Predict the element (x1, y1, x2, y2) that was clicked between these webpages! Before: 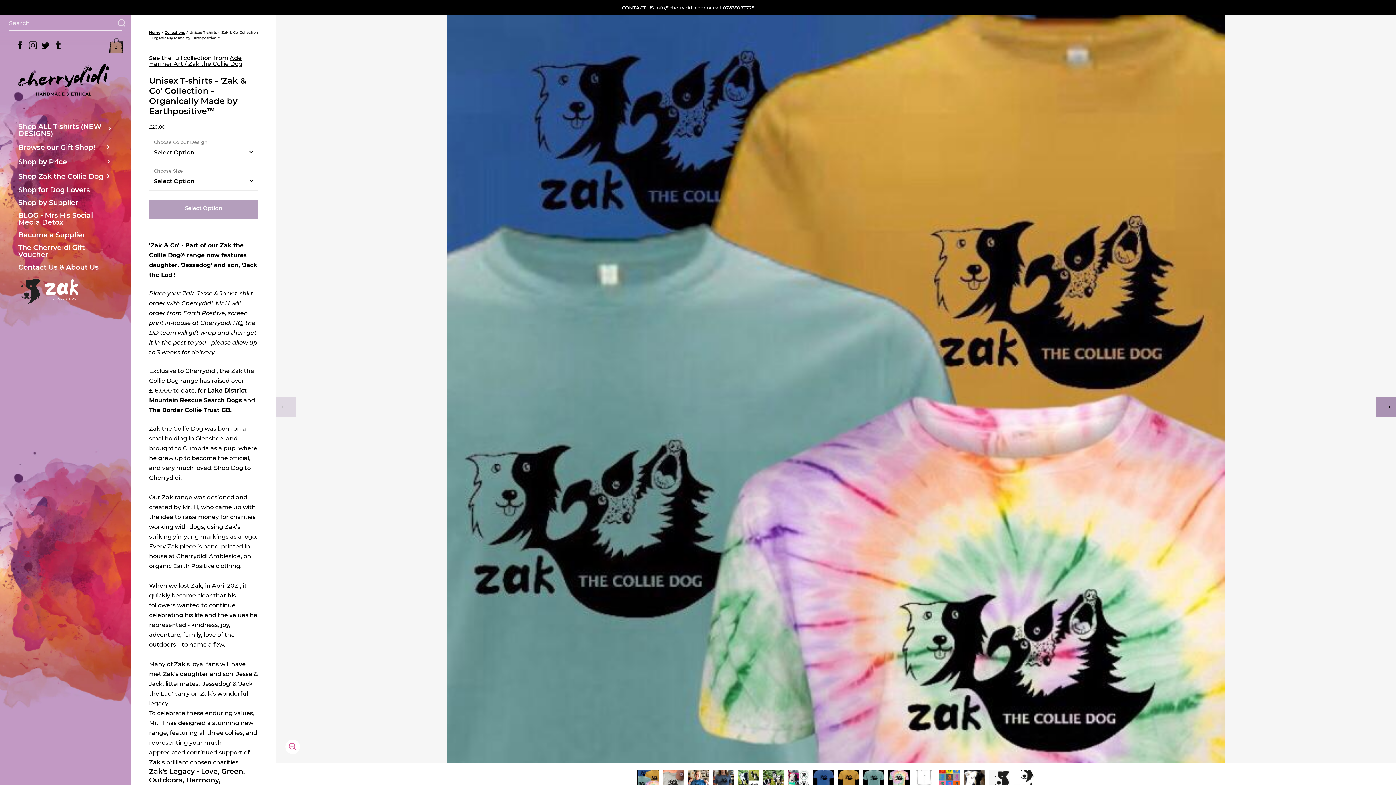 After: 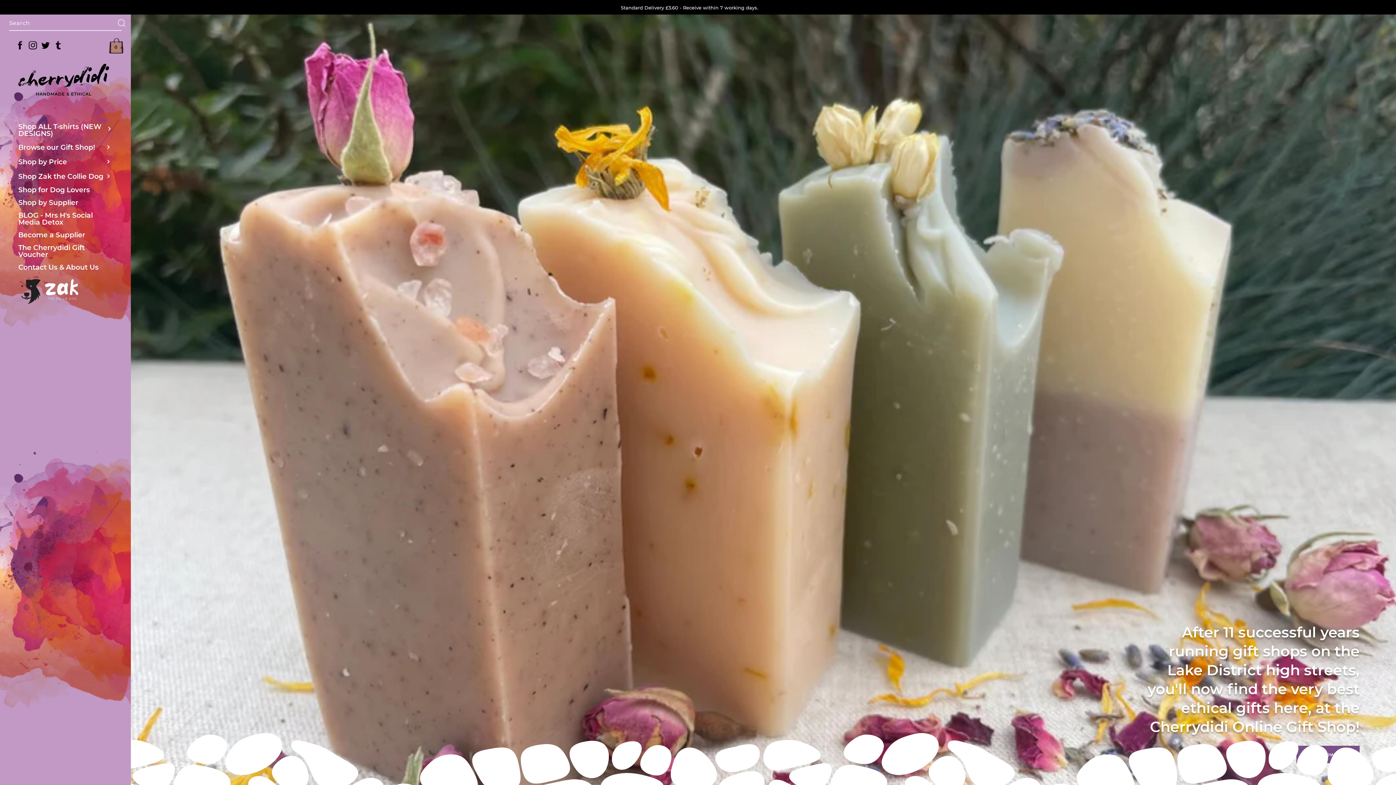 Action: label: Home bbox: (149, 30, 160, 34)